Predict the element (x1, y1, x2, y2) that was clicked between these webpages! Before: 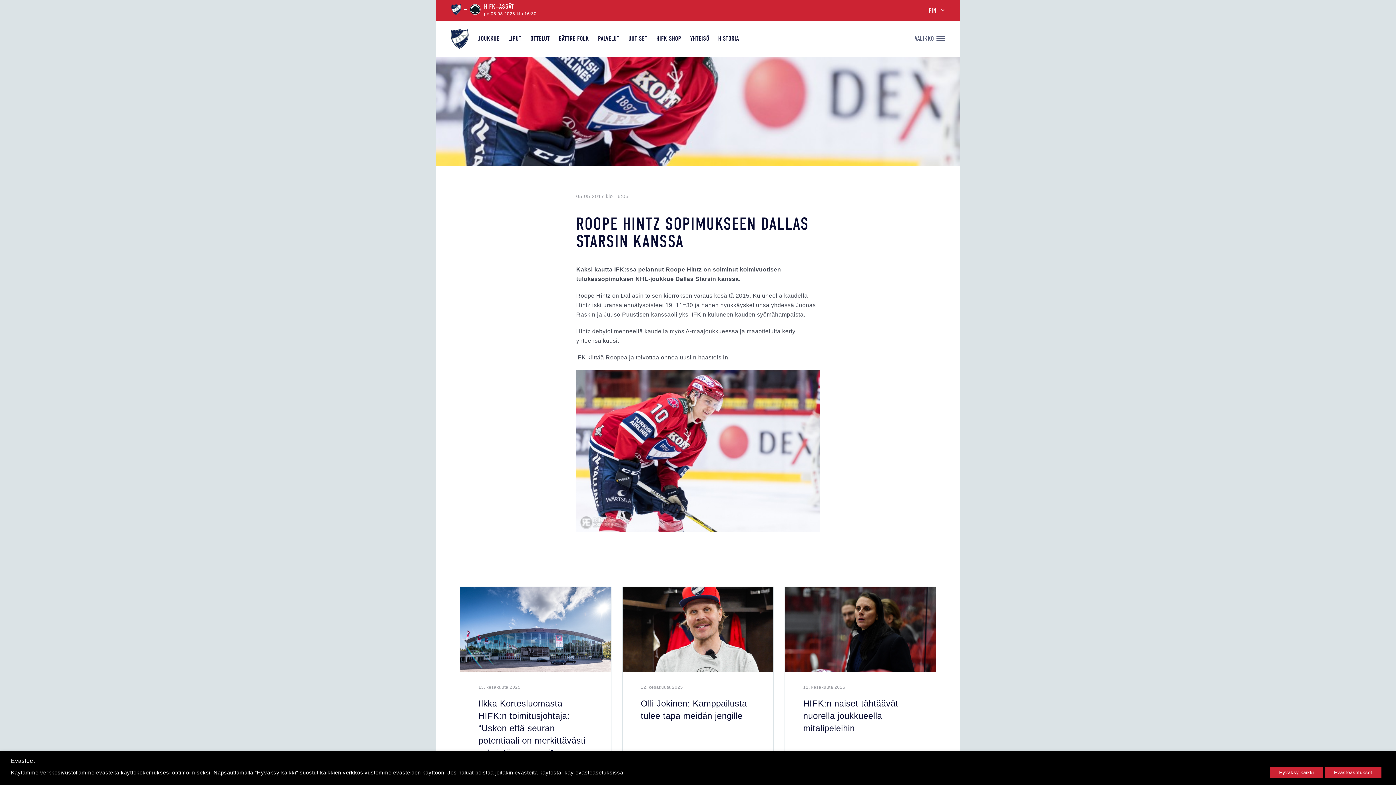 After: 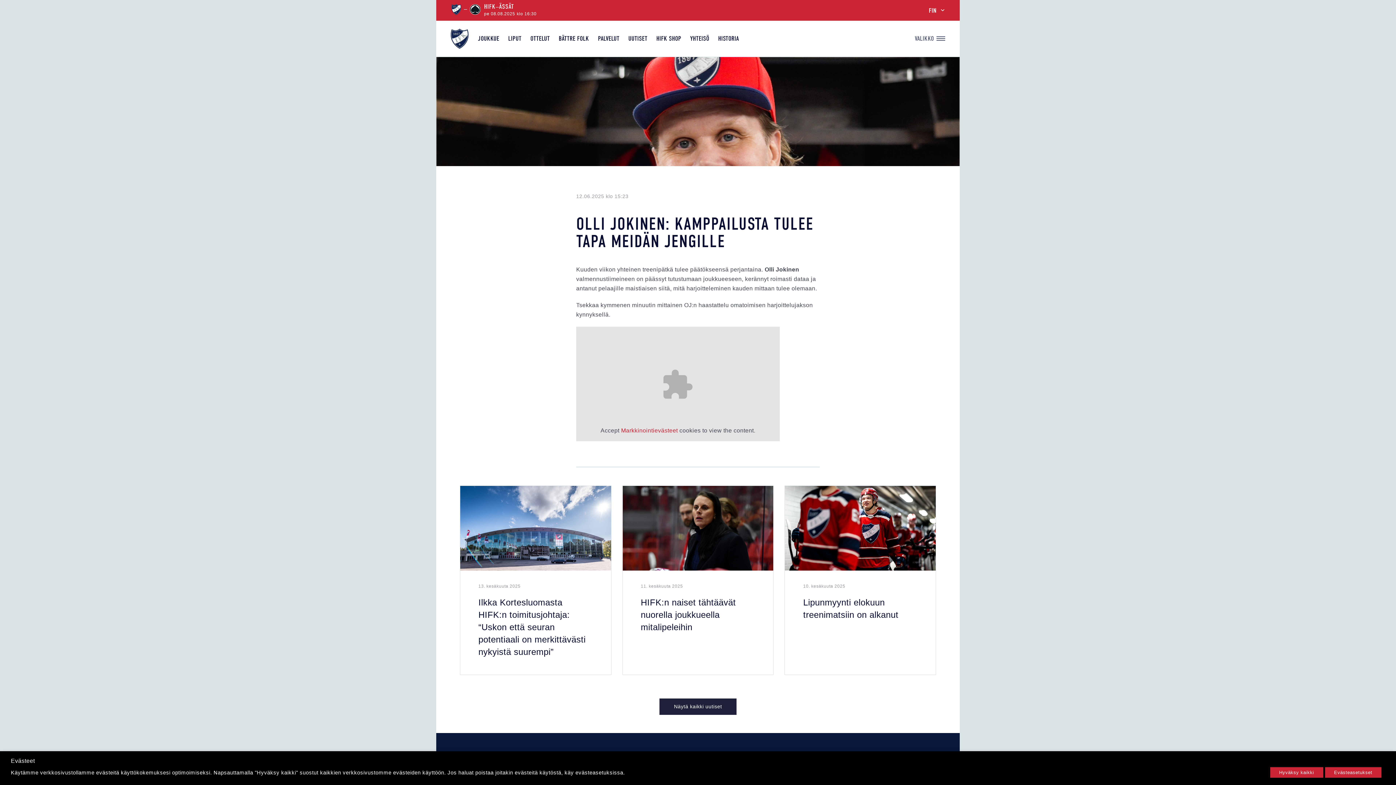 Action: bbox: (622, 587, 773, 671)